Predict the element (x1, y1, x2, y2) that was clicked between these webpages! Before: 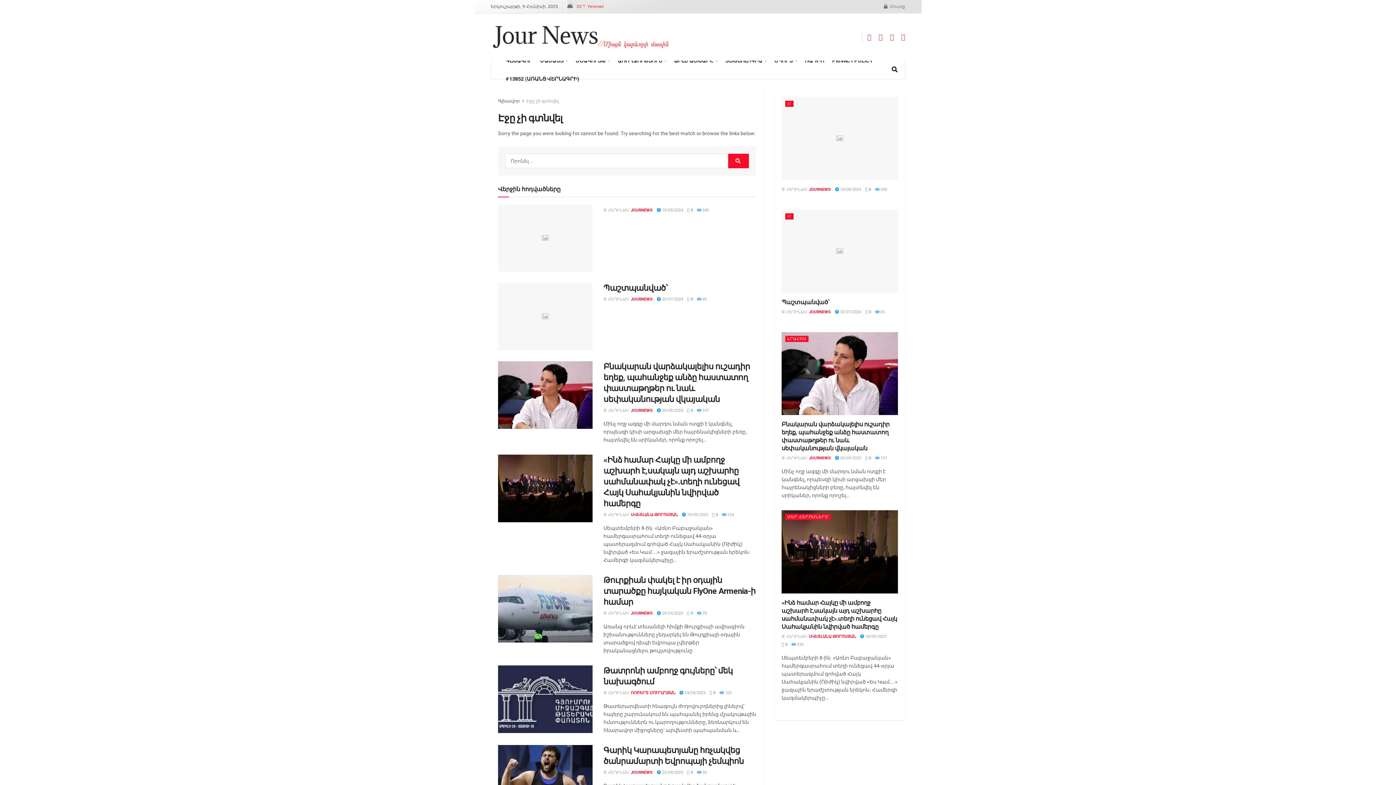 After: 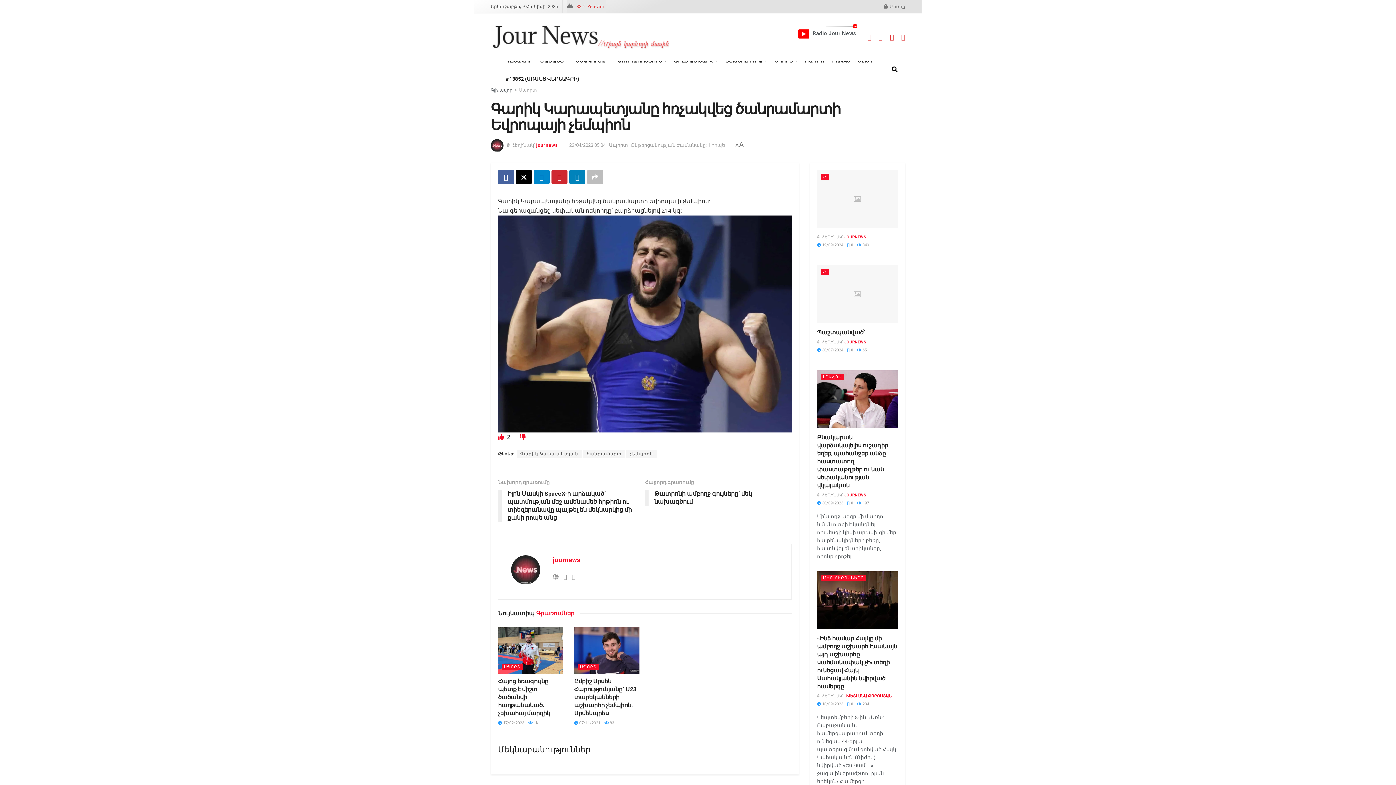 Action: bbox: (657, 770, 683, 775) label:  22/04/2023